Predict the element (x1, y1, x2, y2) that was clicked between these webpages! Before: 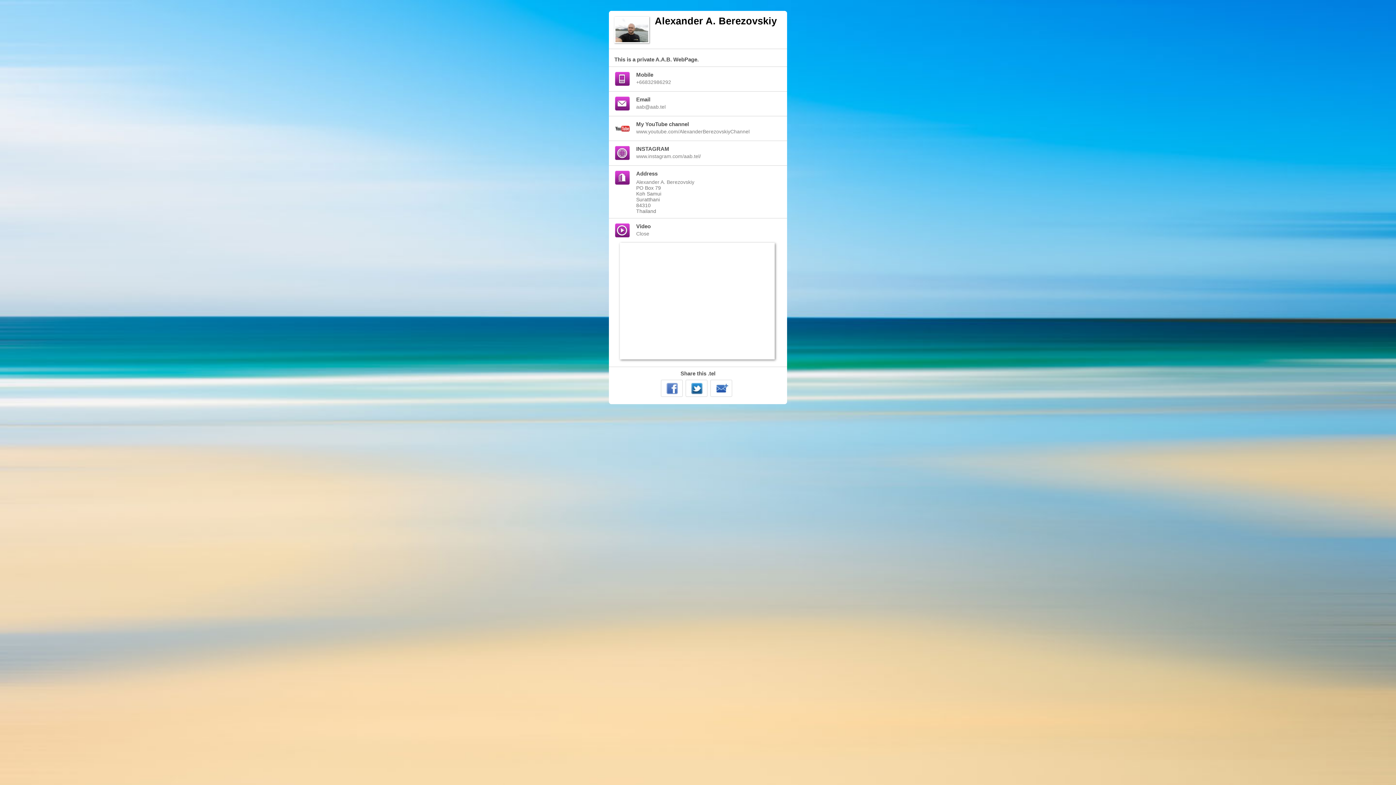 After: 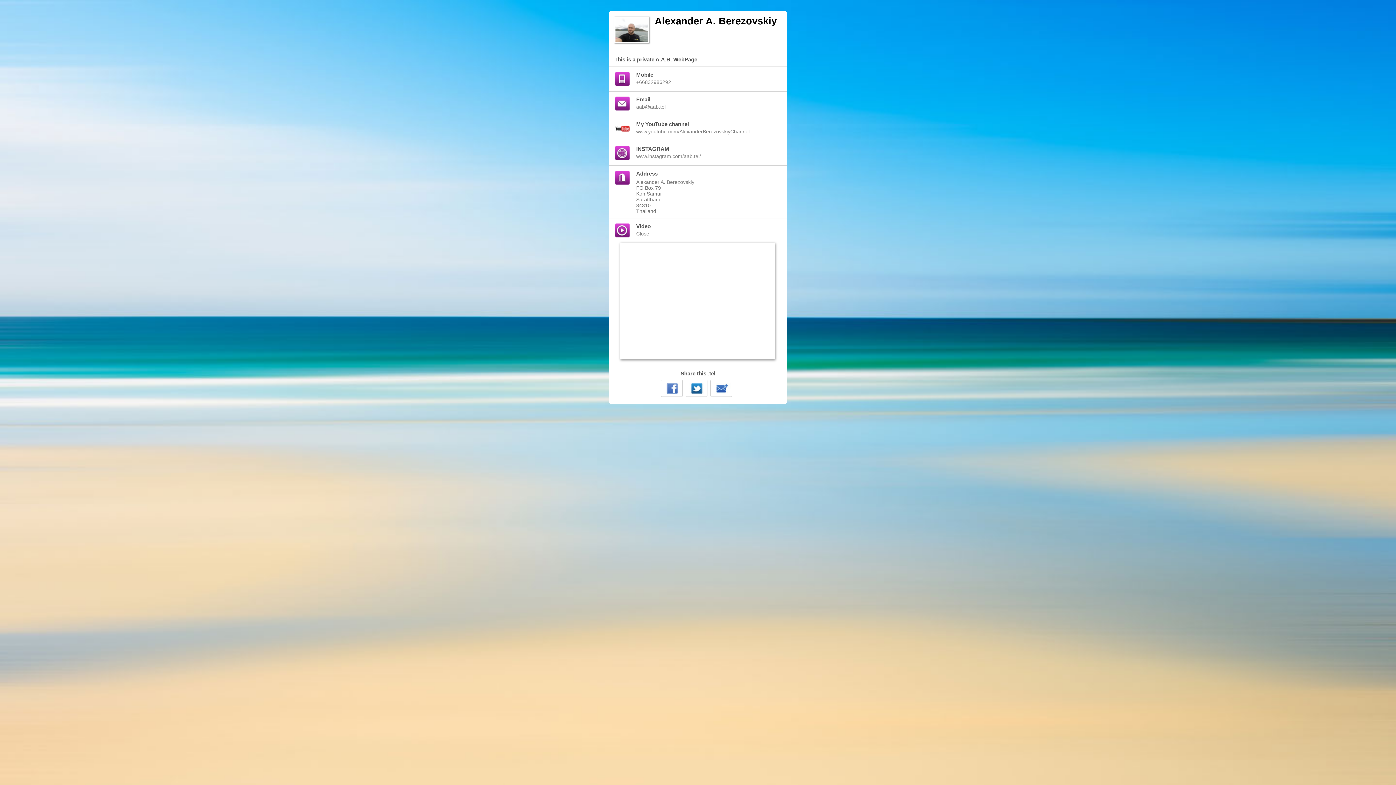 Action: bbox: (710, 380, 732, 397)